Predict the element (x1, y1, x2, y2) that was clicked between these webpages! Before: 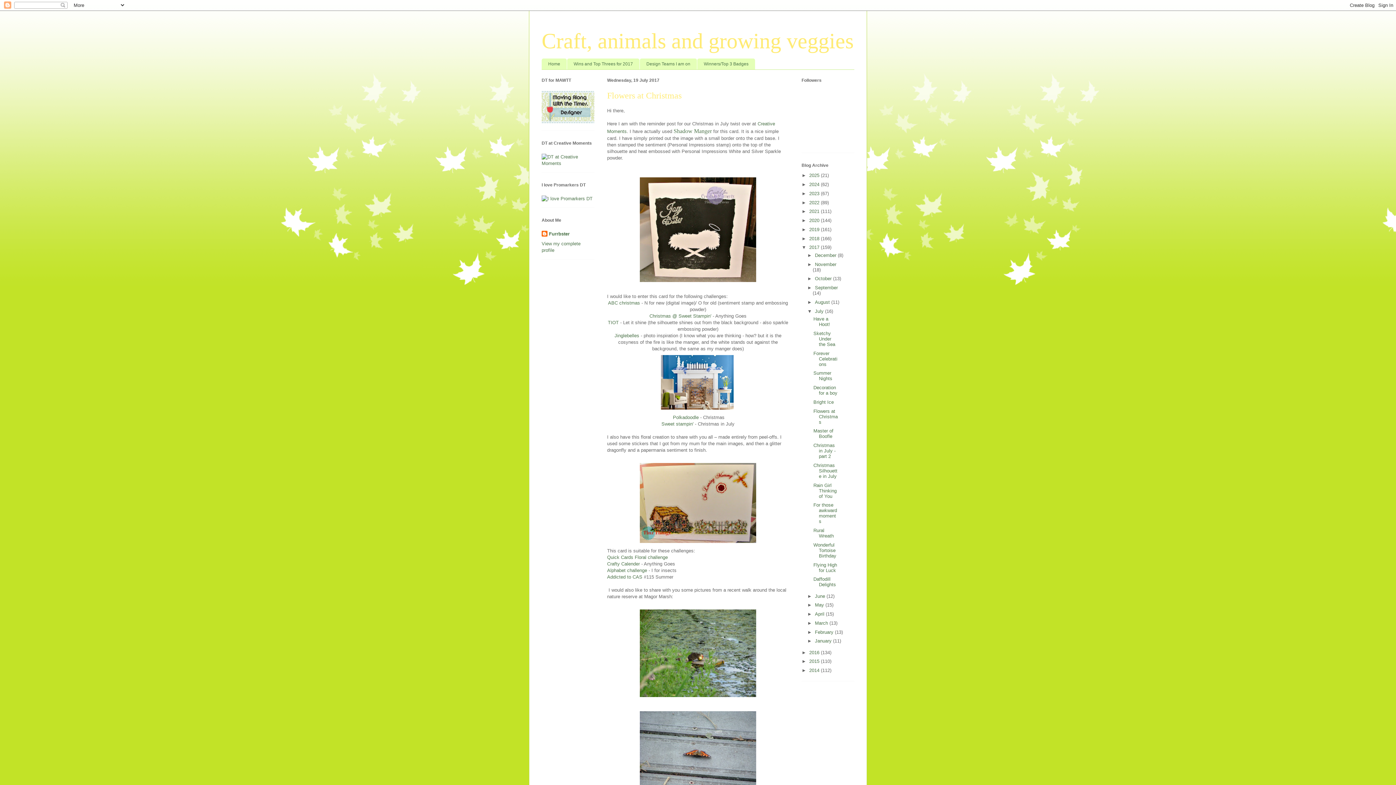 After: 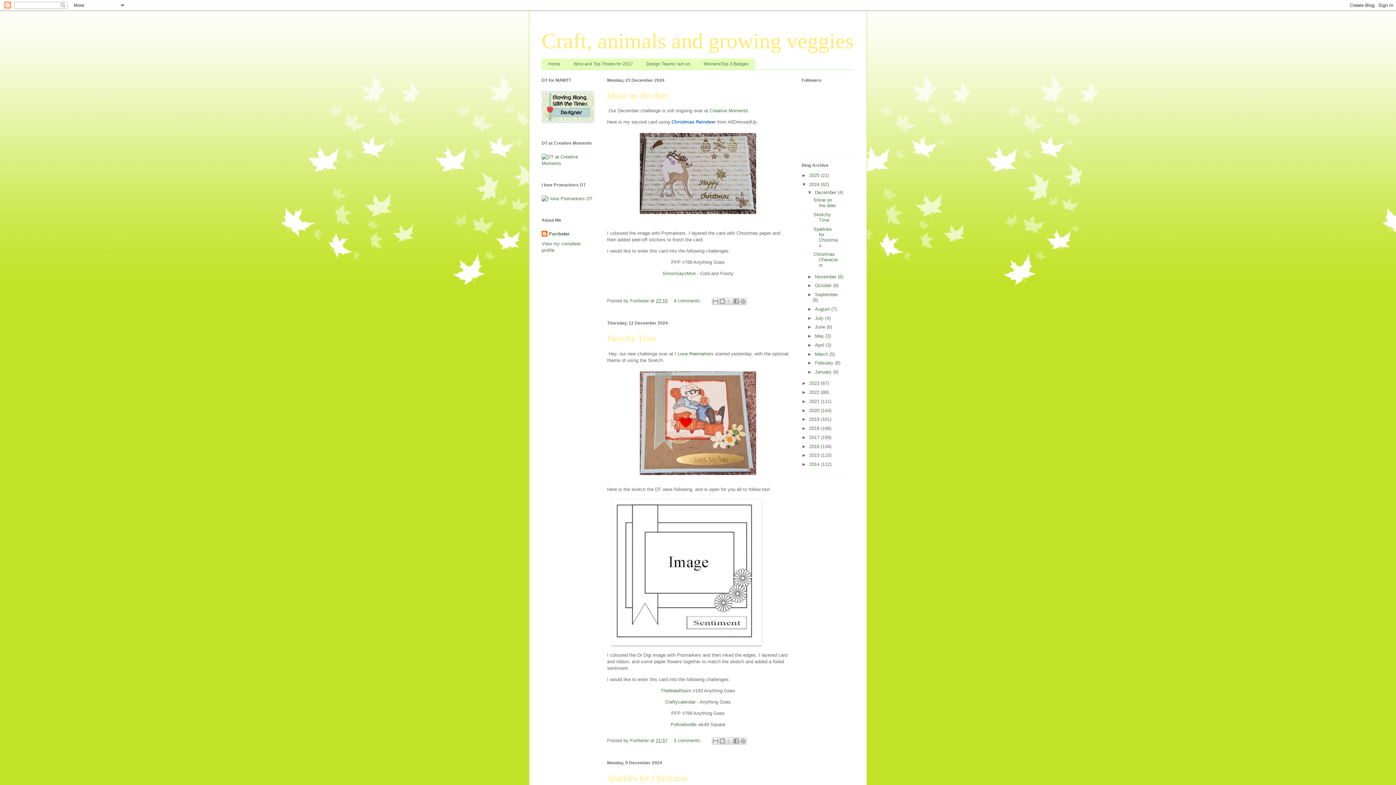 Action: bbox: (809, 181, 821, 187) label: 2024 